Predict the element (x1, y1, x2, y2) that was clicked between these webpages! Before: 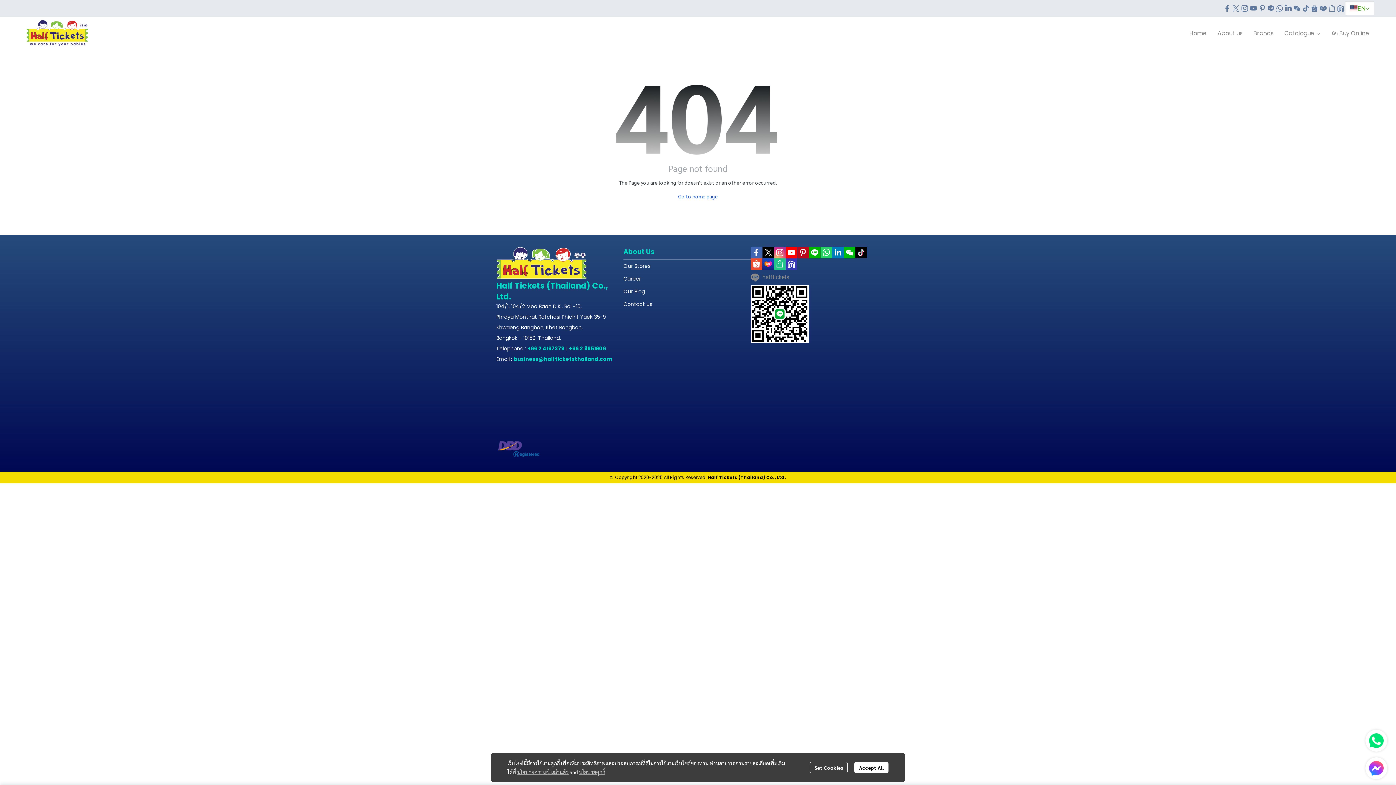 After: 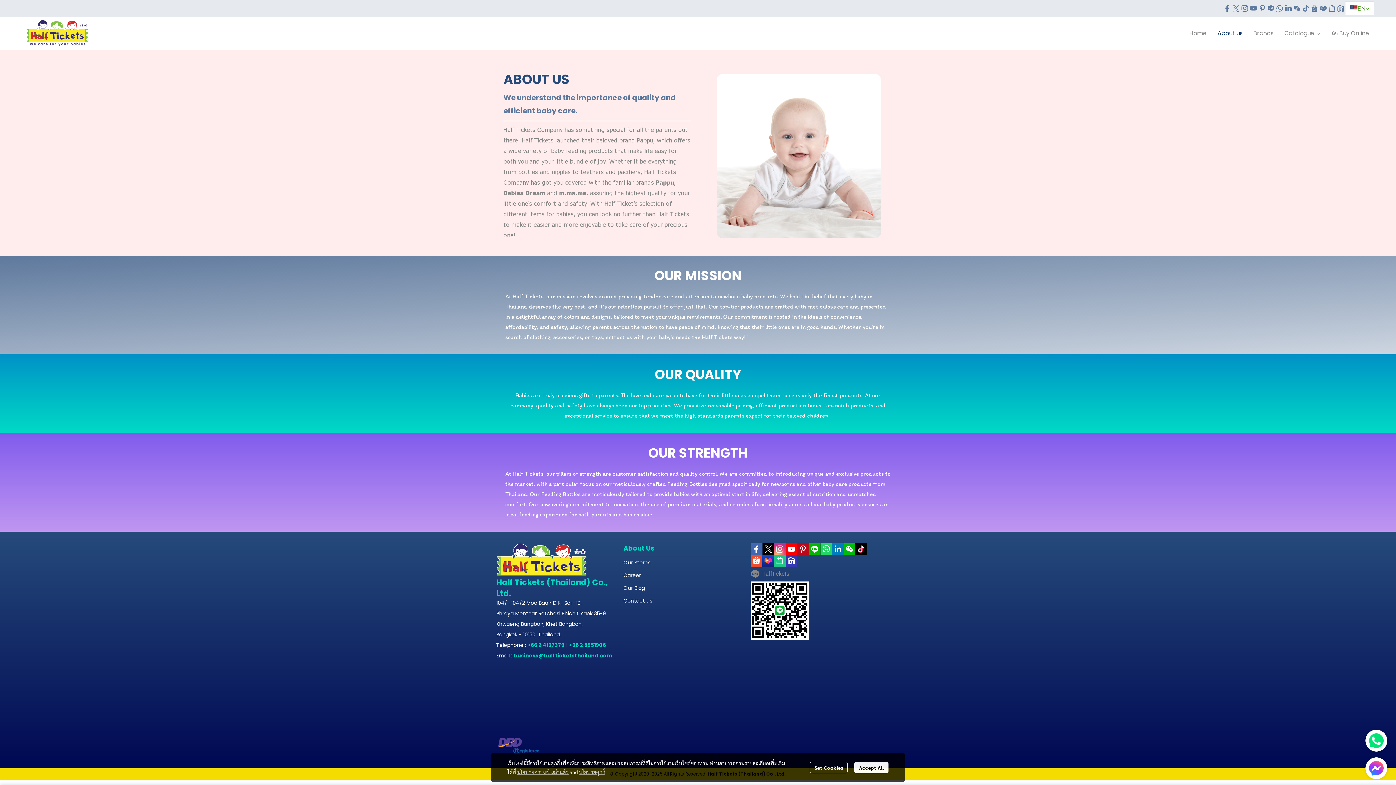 Action: bbox: (1212, 26, 1248, 40) label: About us